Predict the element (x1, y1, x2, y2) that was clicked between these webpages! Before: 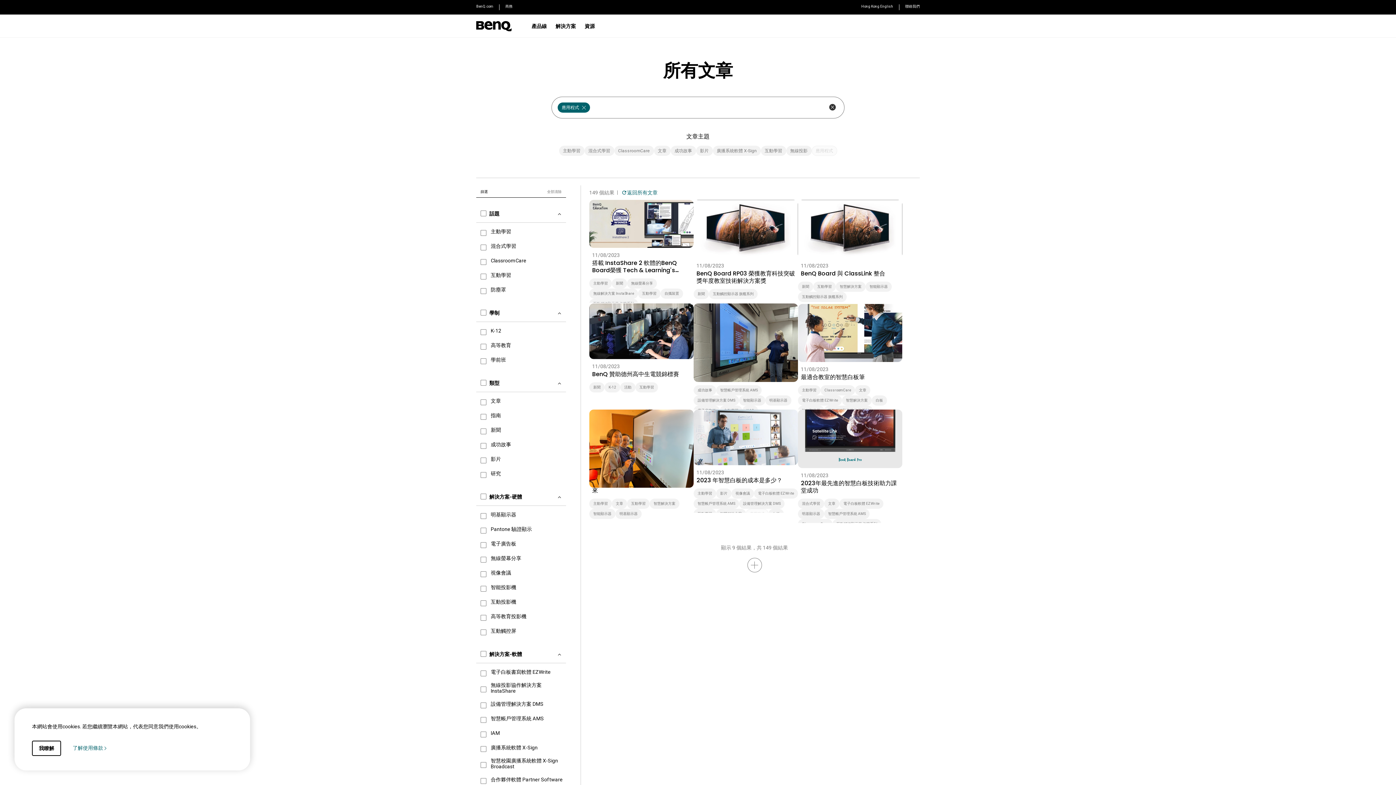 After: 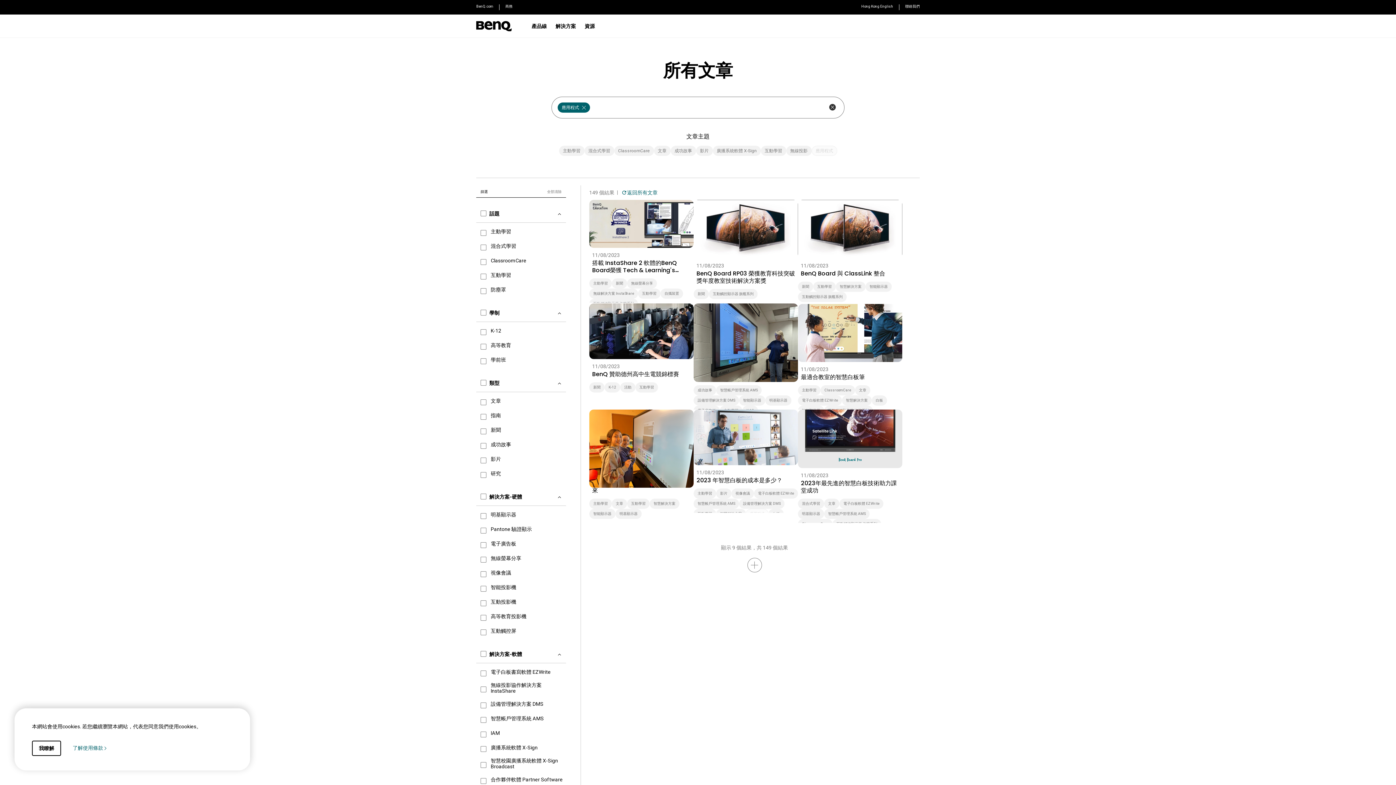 Action: bbox: (476, 4, 493, 8) label: BenQ.com